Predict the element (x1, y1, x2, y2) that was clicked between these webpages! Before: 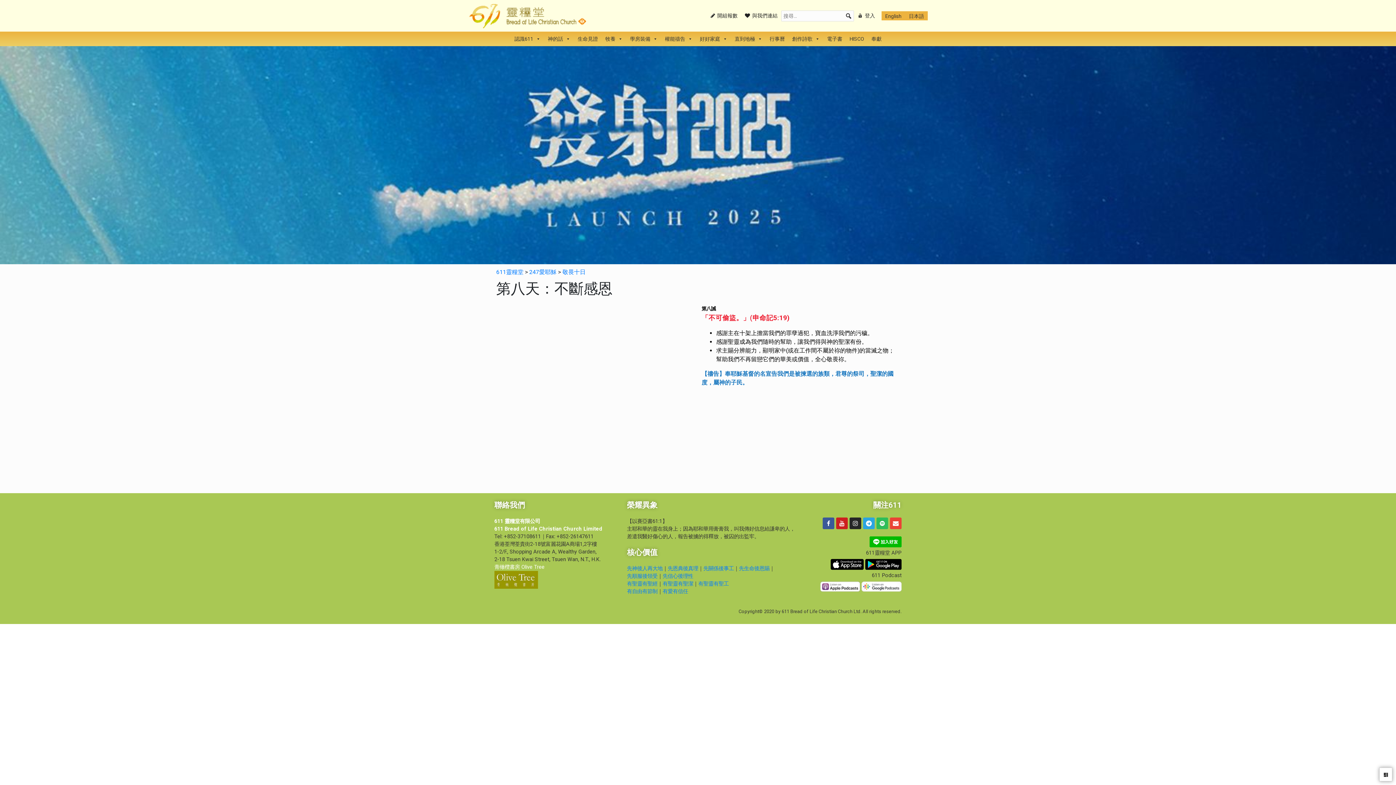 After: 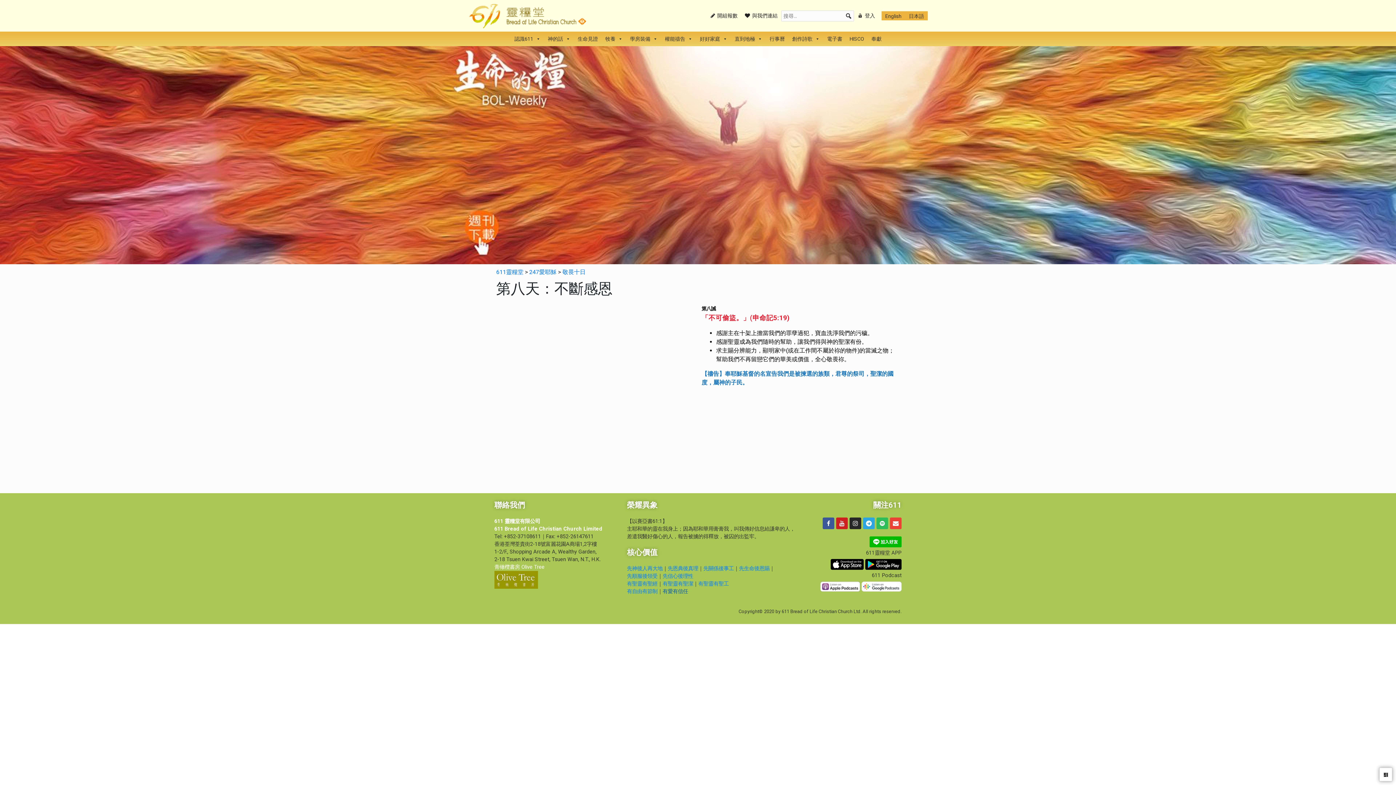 Action: label: 有愛有信任 bbox: (662, 588, 688, 594)